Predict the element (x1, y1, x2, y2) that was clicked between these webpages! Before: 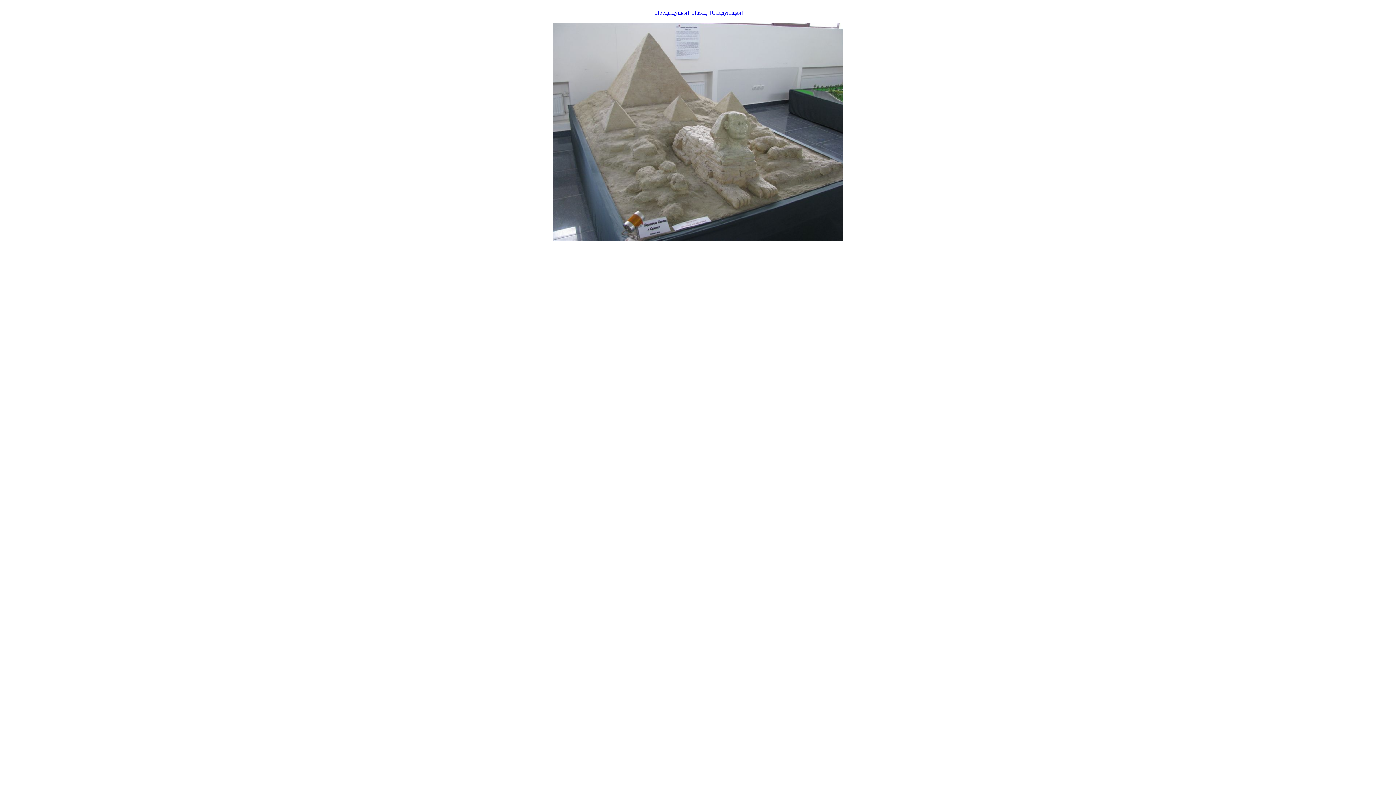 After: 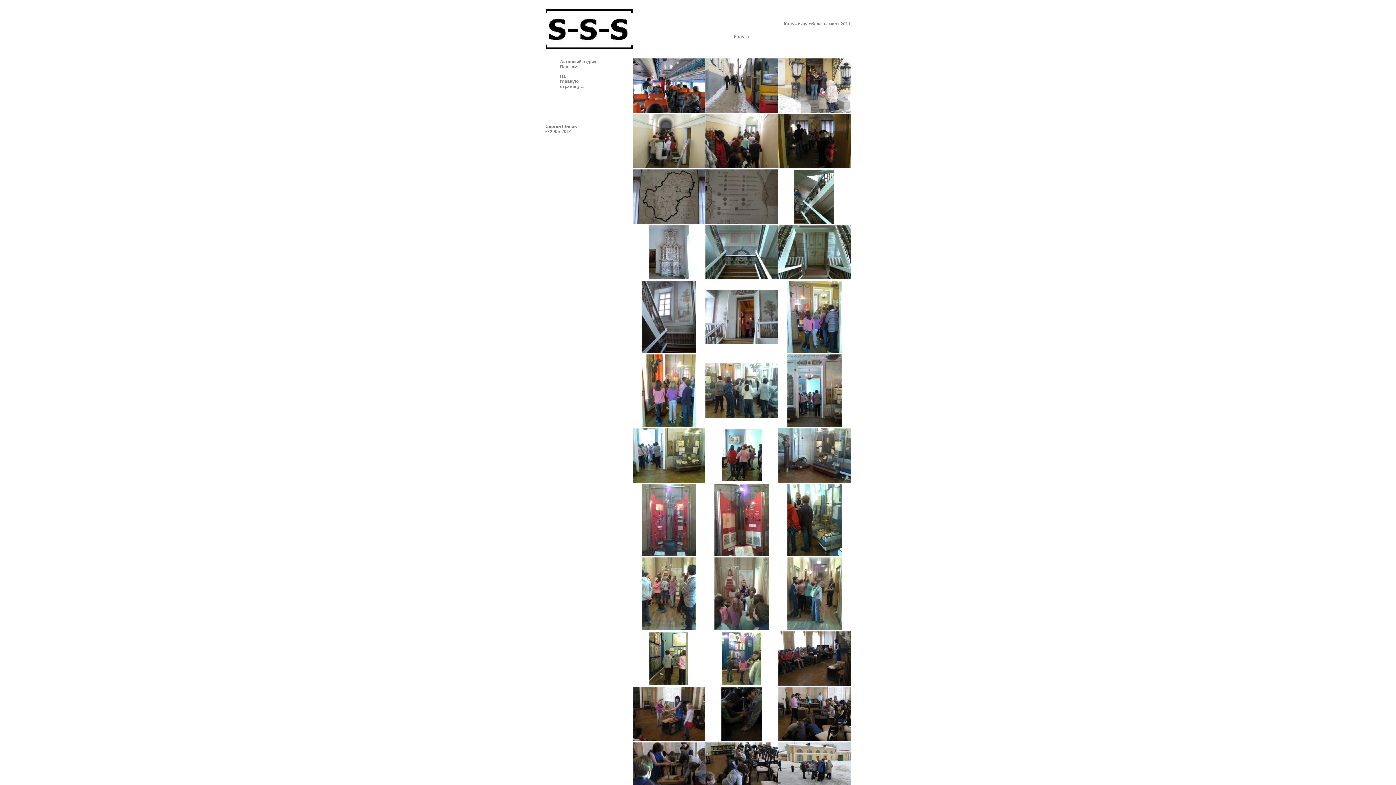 Action: bbox: (690, 9, 708, 15) label: [Назад]